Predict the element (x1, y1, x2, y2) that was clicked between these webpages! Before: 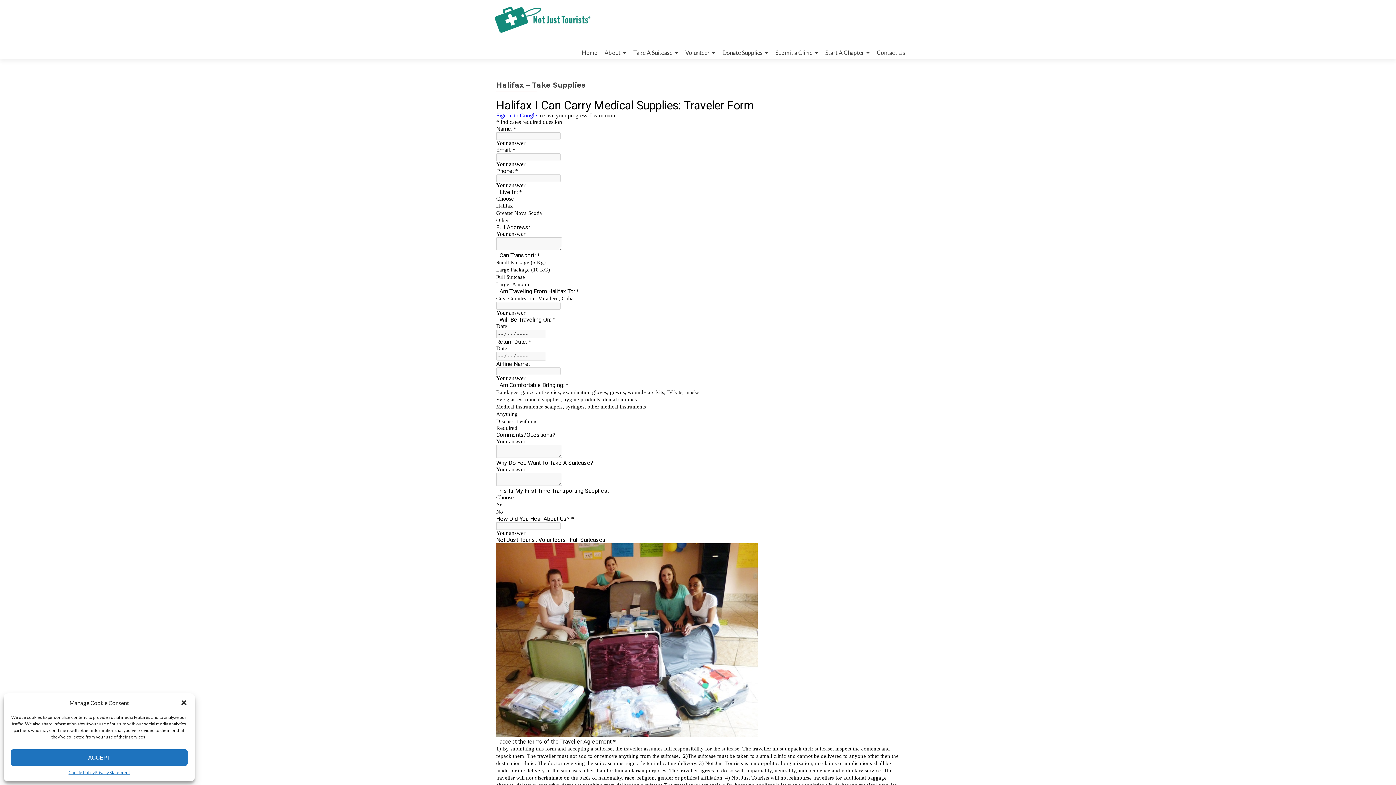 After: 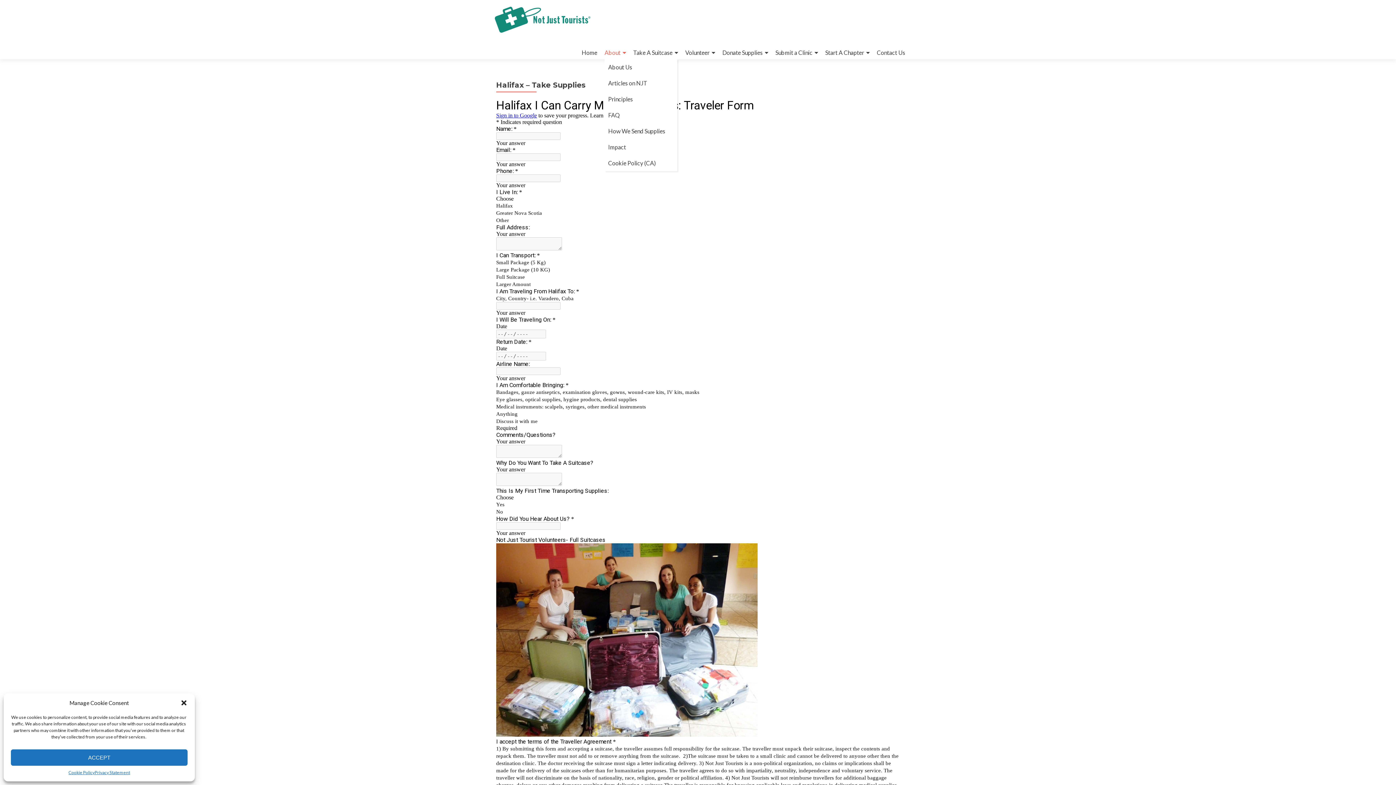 Action: bbox: (604, 46, 626, 59) label: About